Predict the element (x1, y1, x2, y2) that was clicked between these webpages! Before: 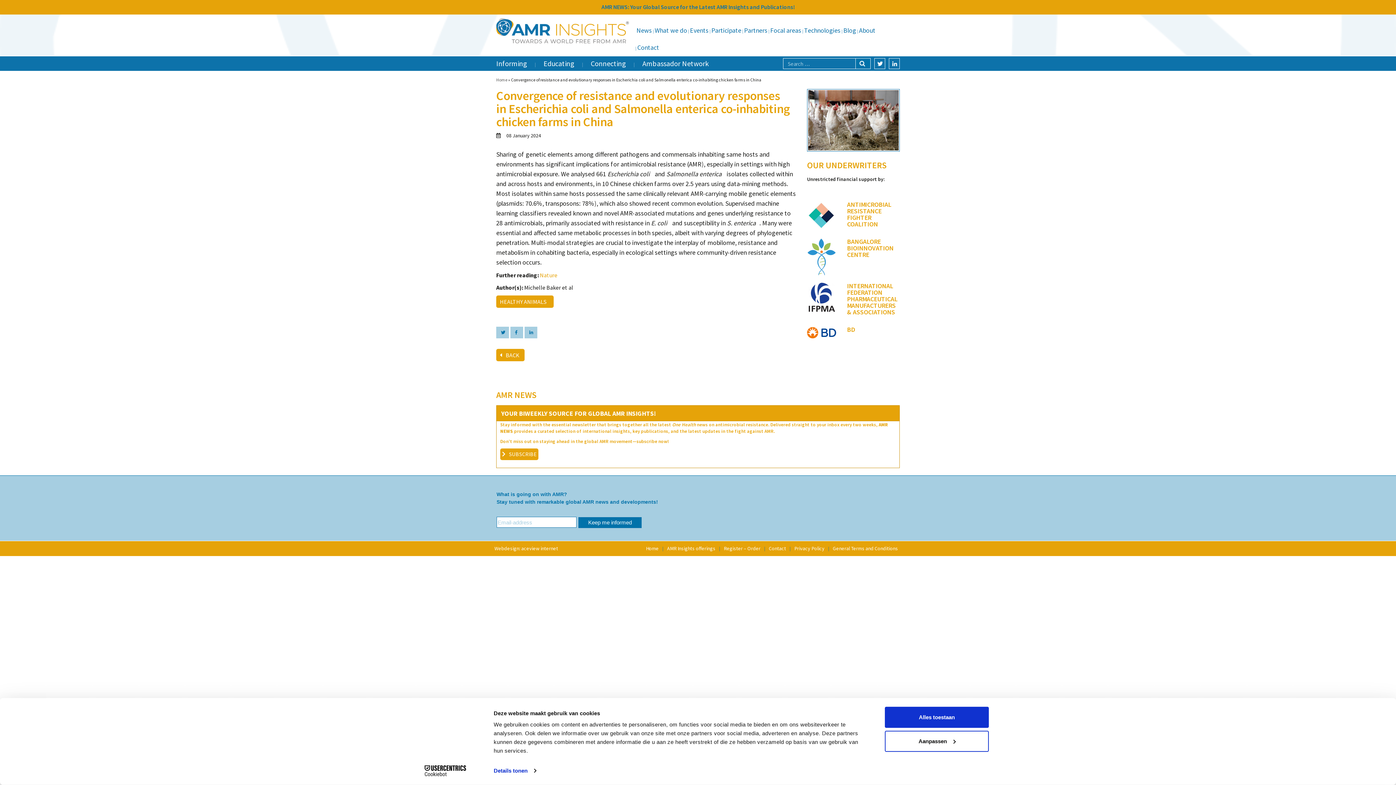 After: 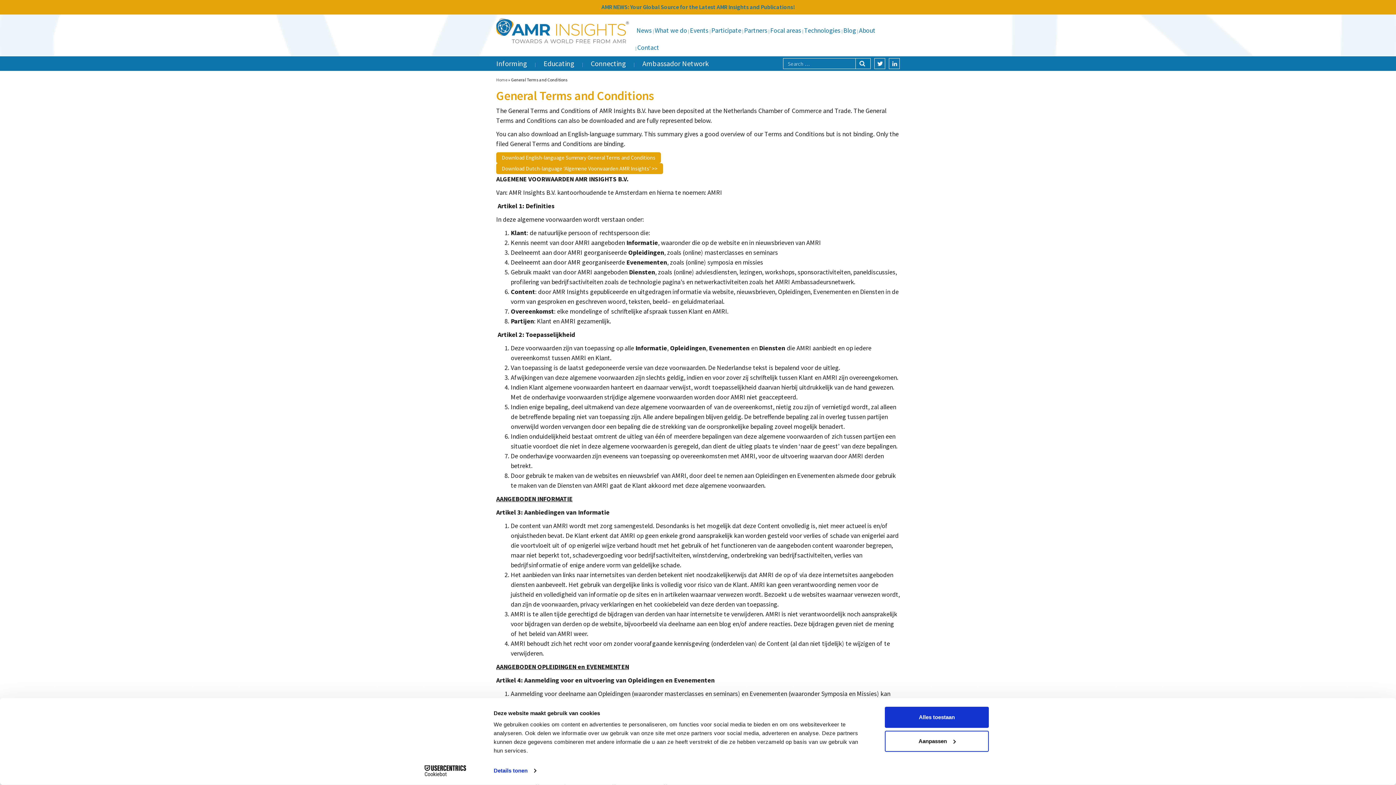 Action: label: General Terms and Conditions bbox: (829, 545, 901, 552)